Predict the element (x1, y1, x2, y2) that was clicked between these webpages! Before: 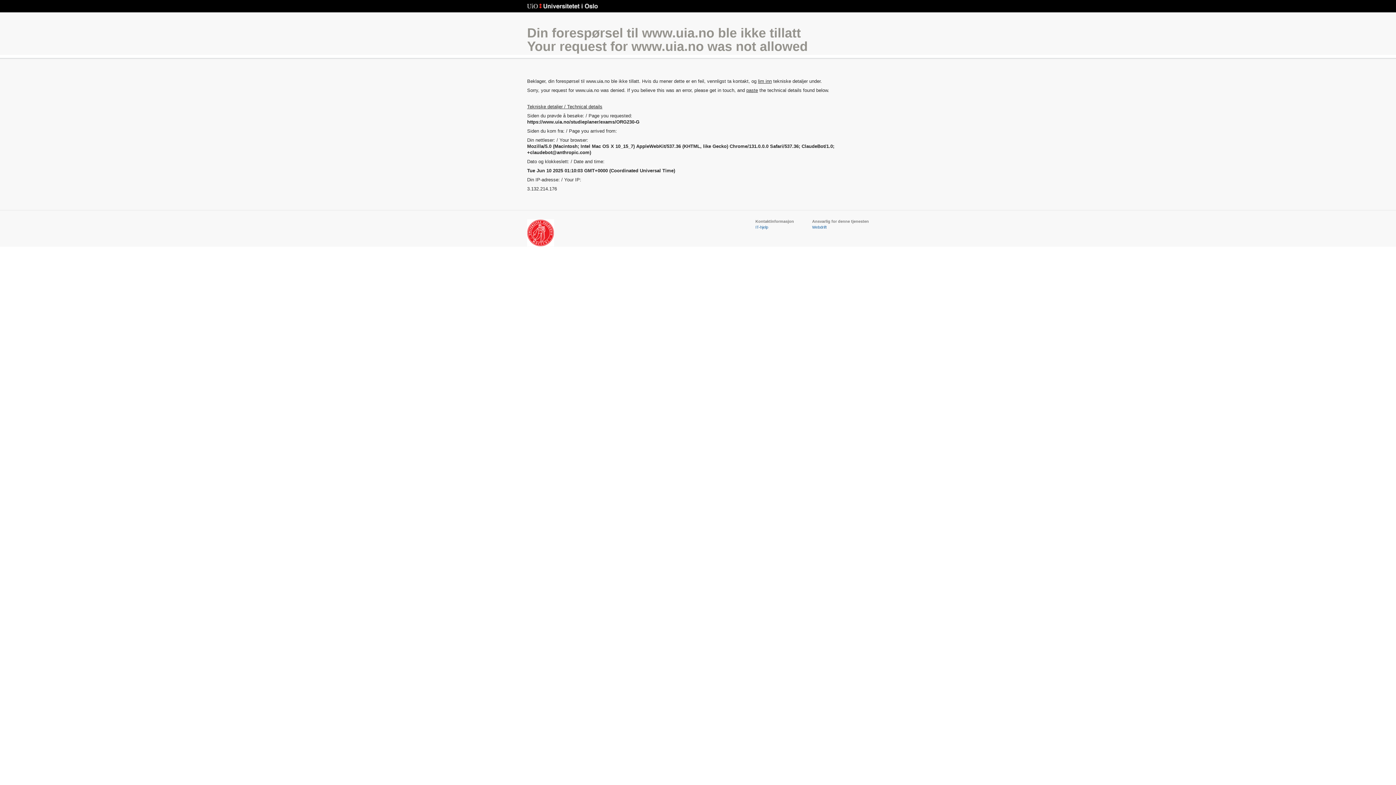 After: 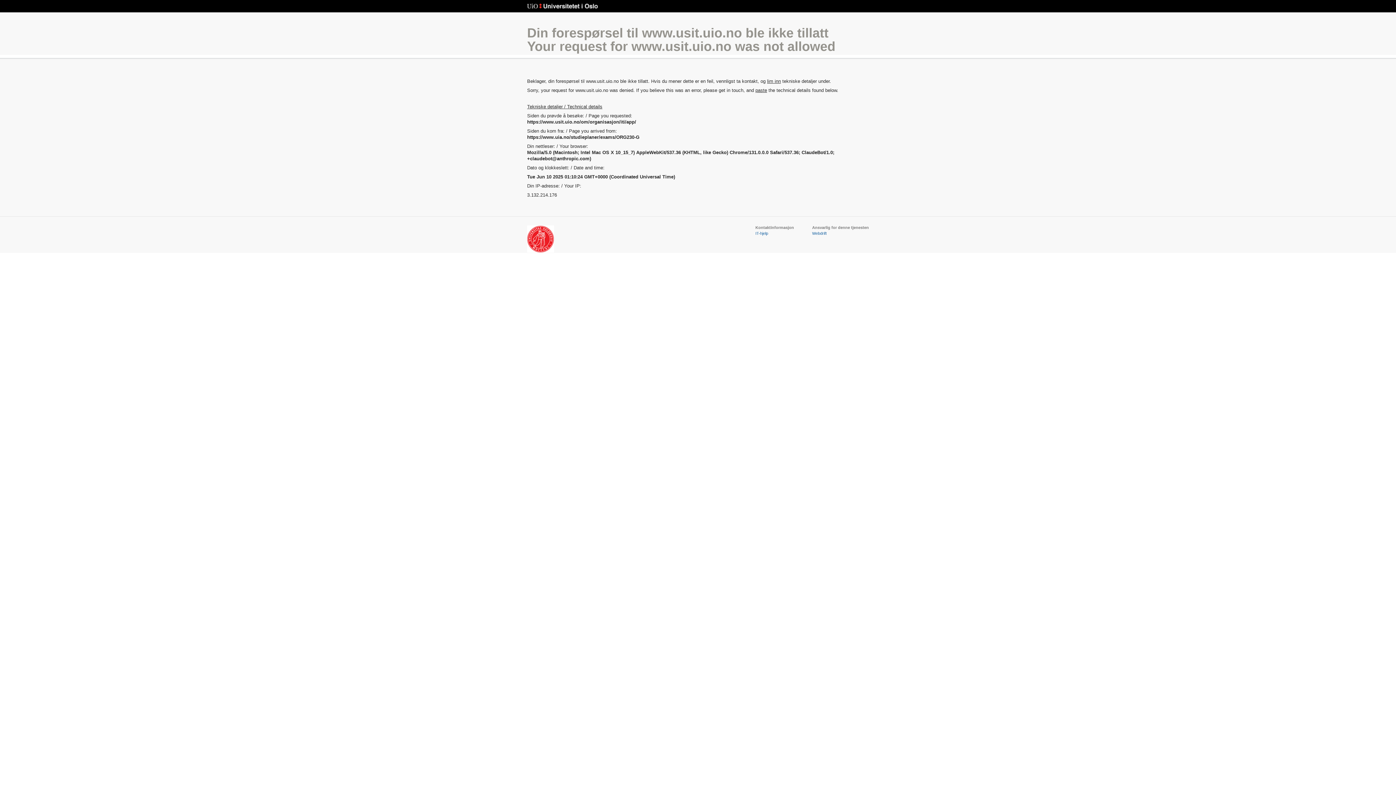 Action: label: Webdrift bbox: (812, 225, 826, 229)